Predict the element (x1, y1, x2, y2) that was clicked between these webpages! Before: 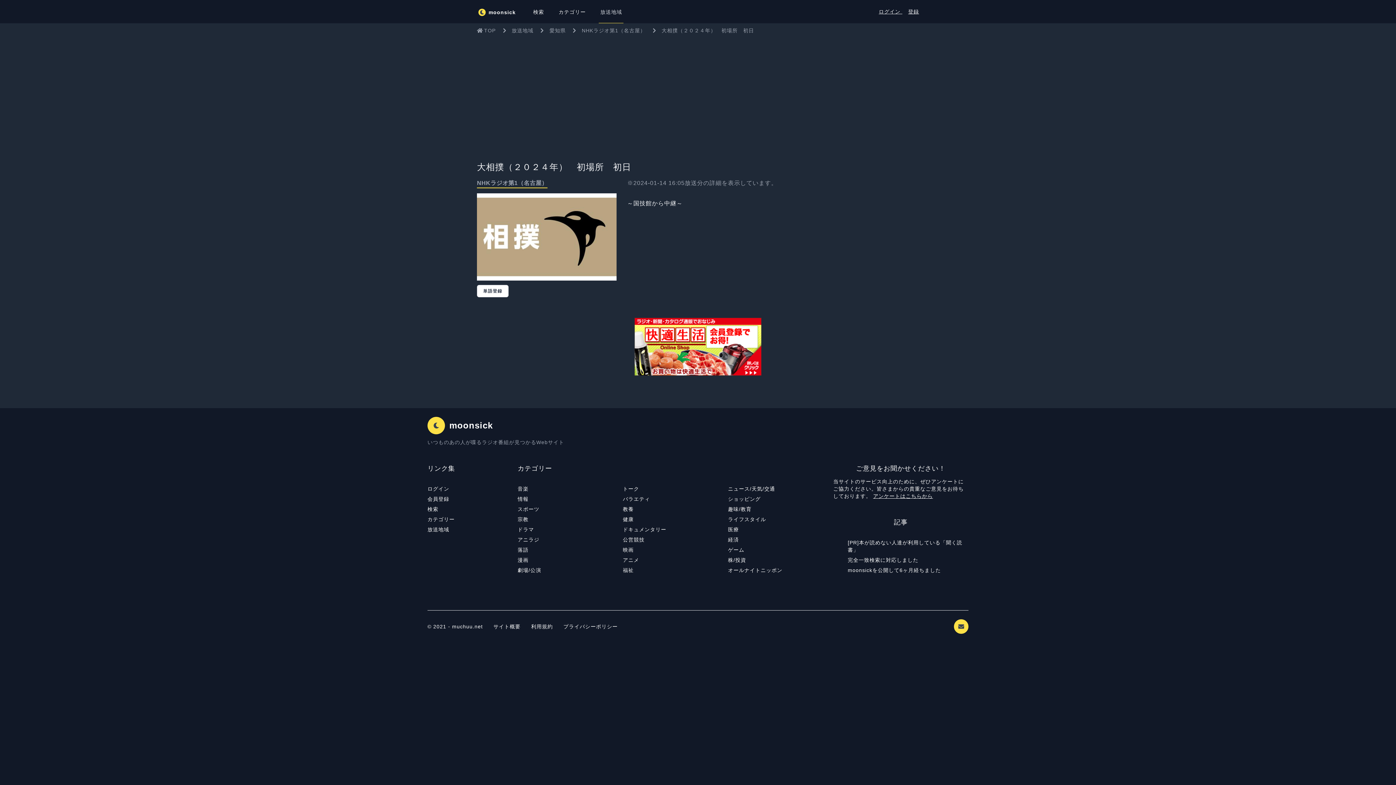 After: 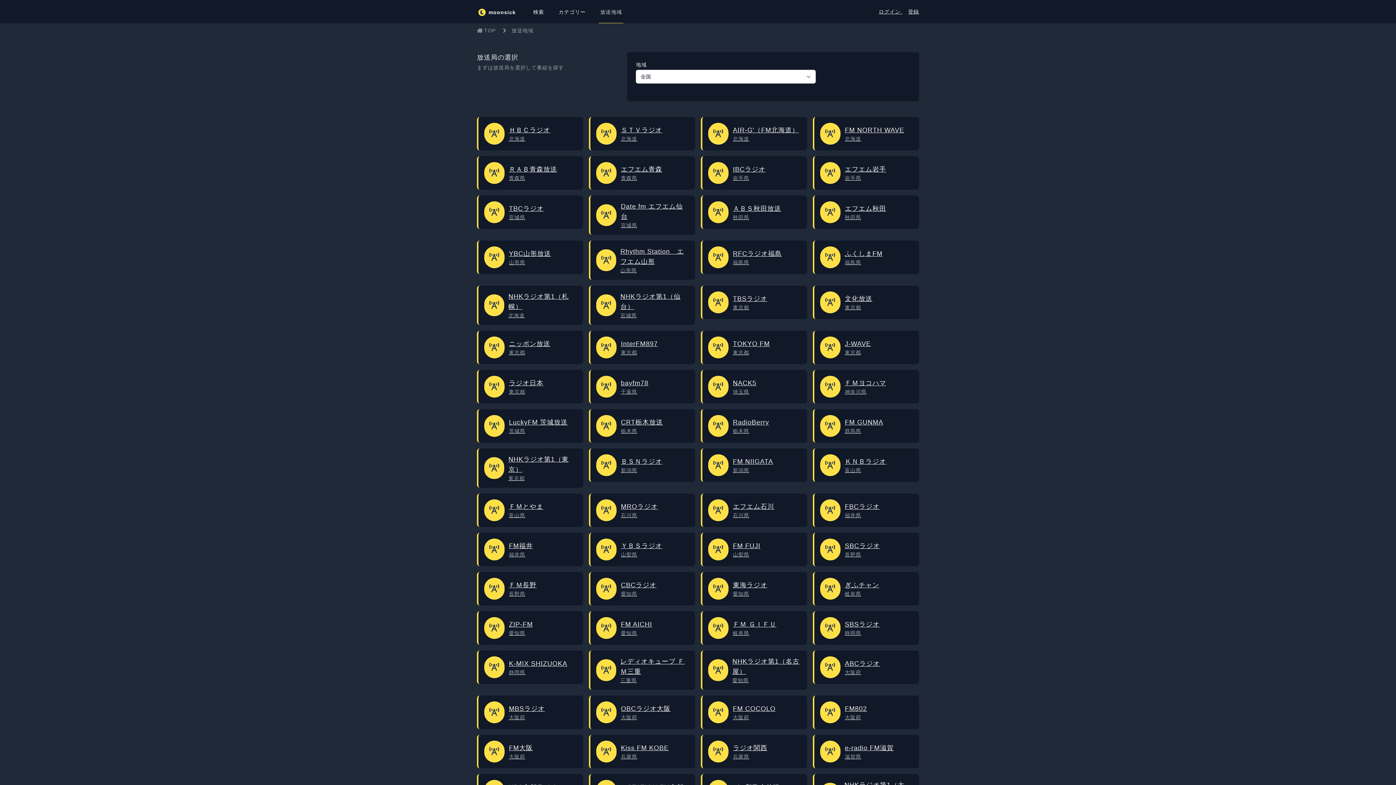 Action: bbox: (511, 26, 533, 34) label: 放送地域